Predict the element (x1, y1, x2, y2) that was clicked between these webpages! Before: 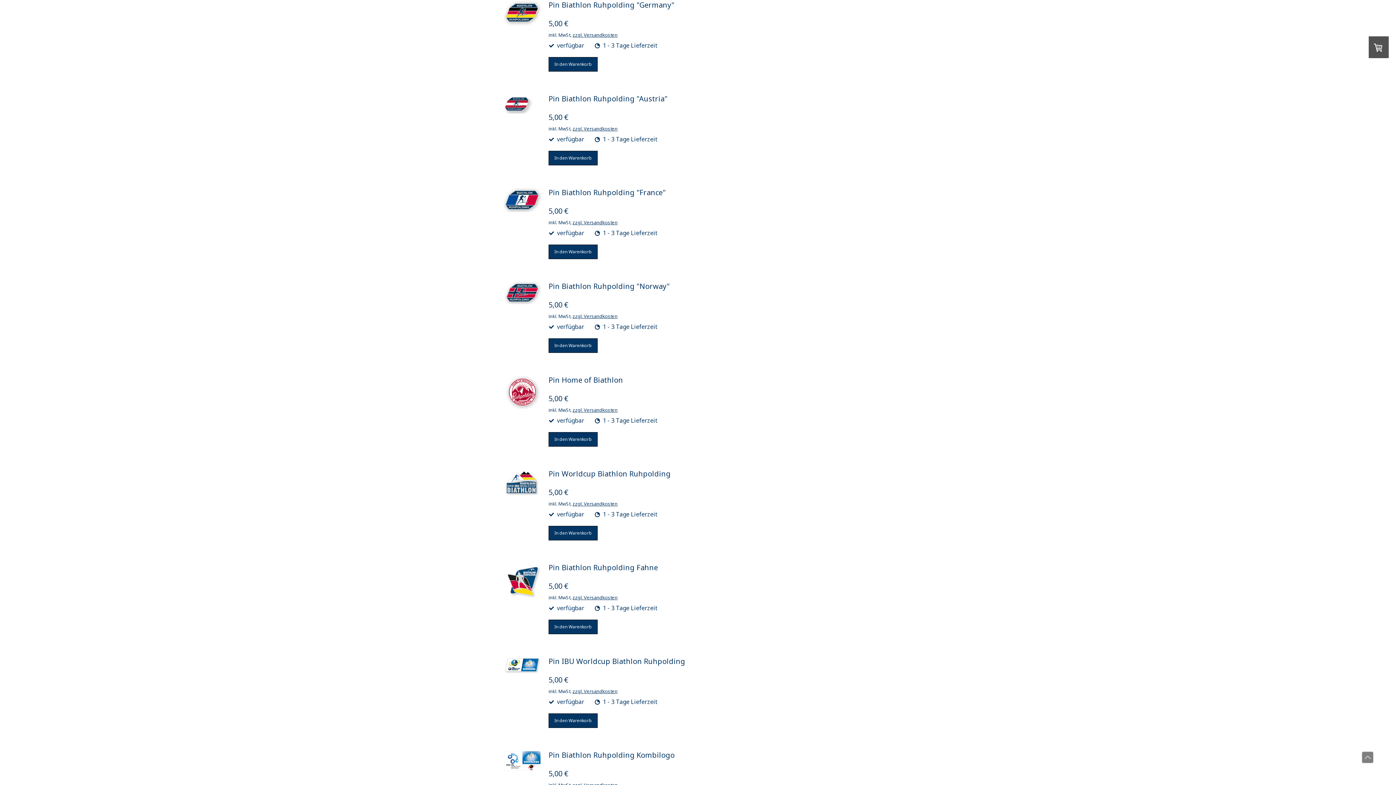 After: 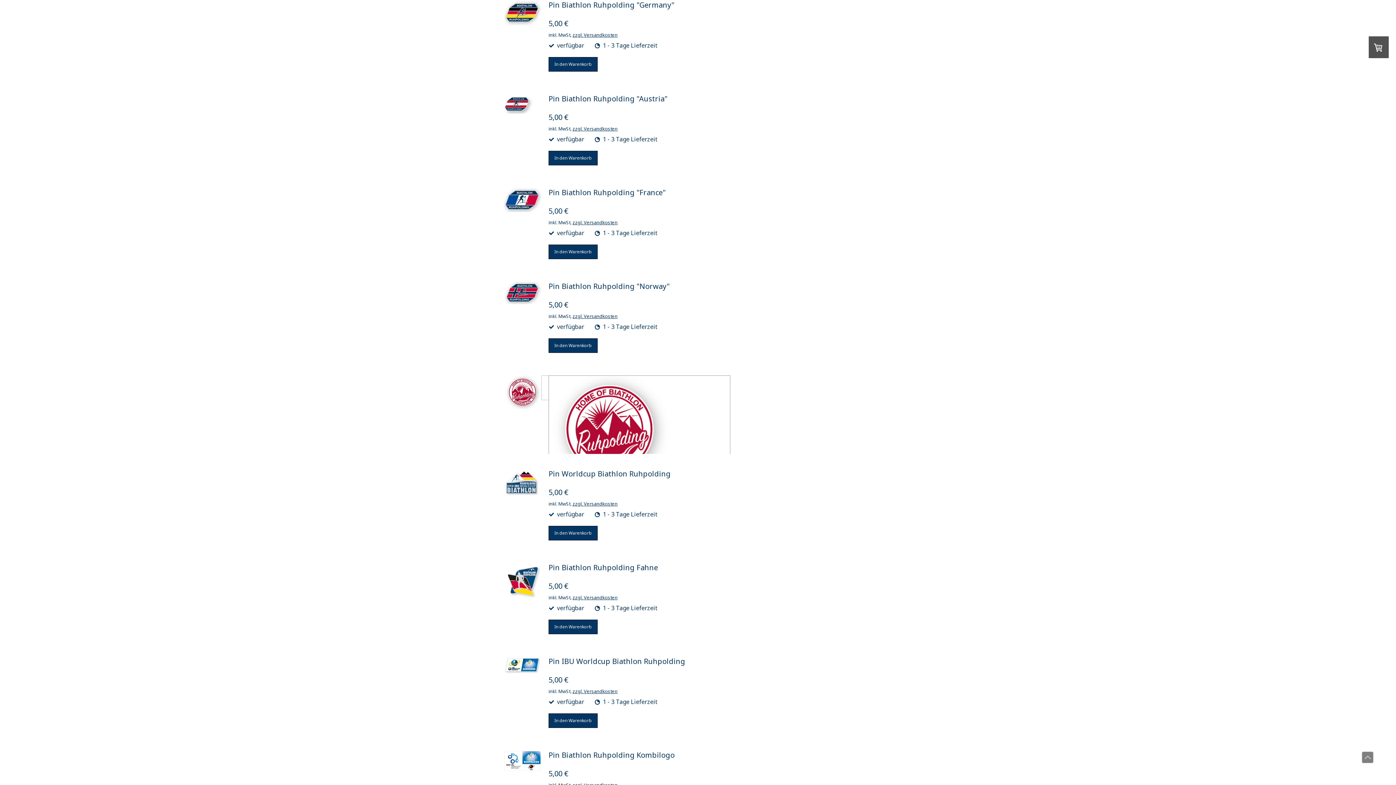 Action: bbox: (503, 375, 541, 411)